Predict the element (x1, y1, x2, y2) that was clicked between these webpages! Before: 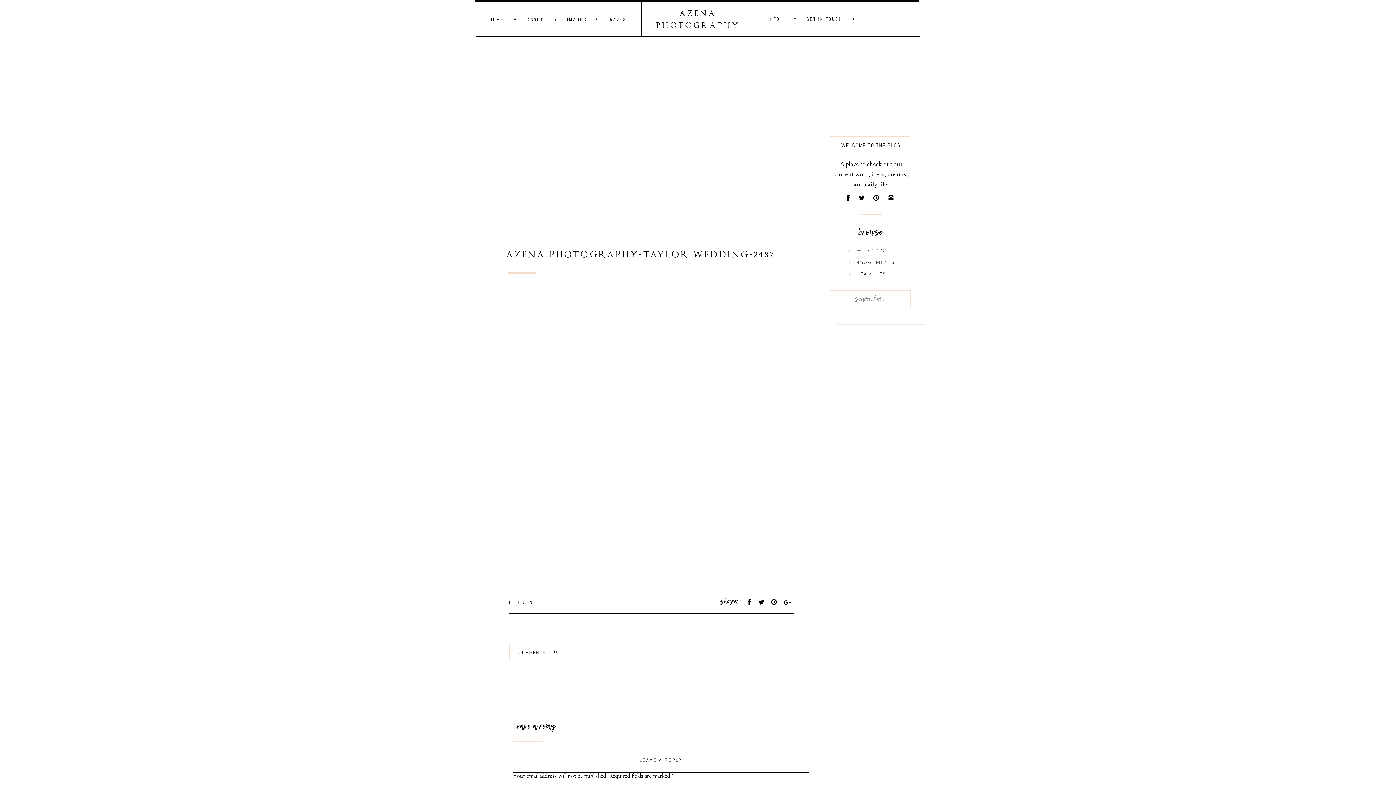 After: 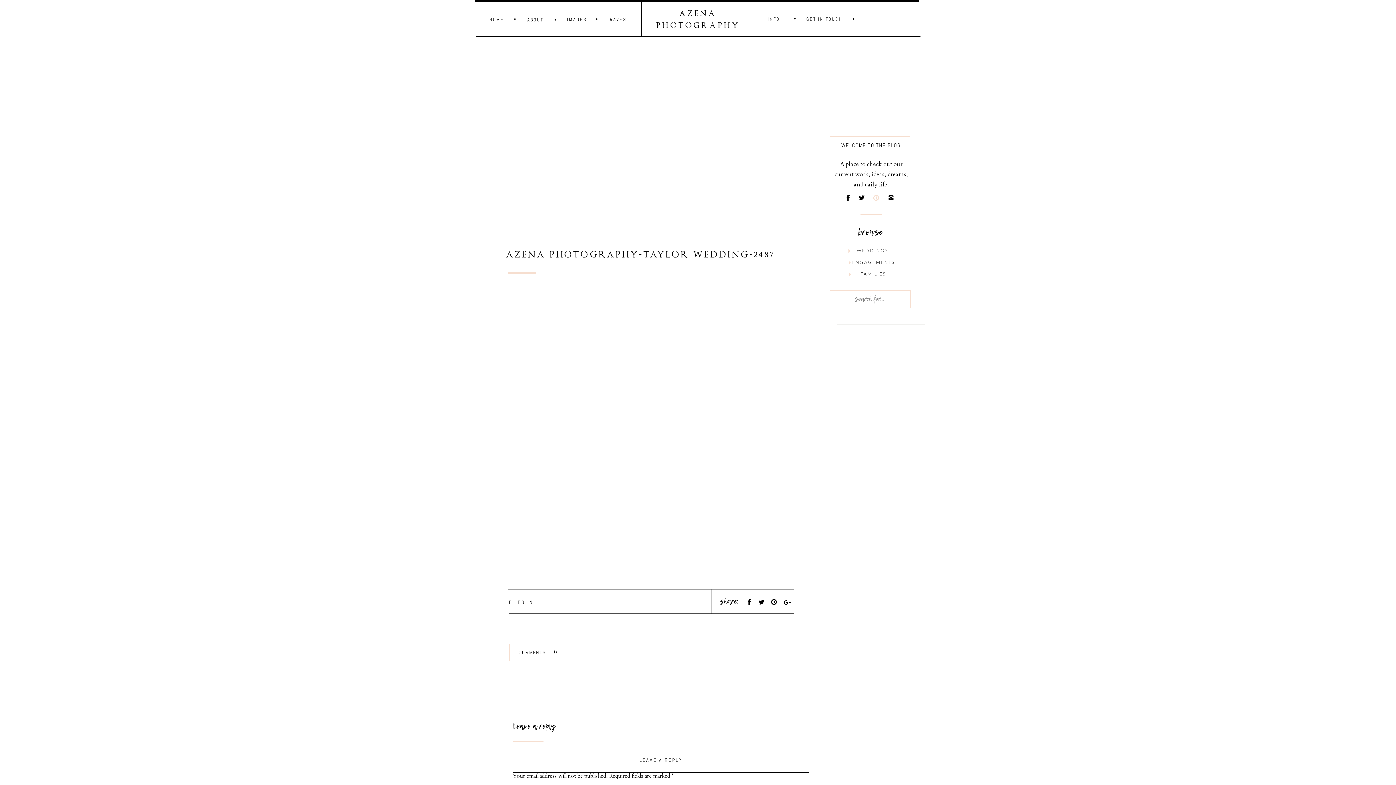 Action: bbox: (873, 193, 879, 202)